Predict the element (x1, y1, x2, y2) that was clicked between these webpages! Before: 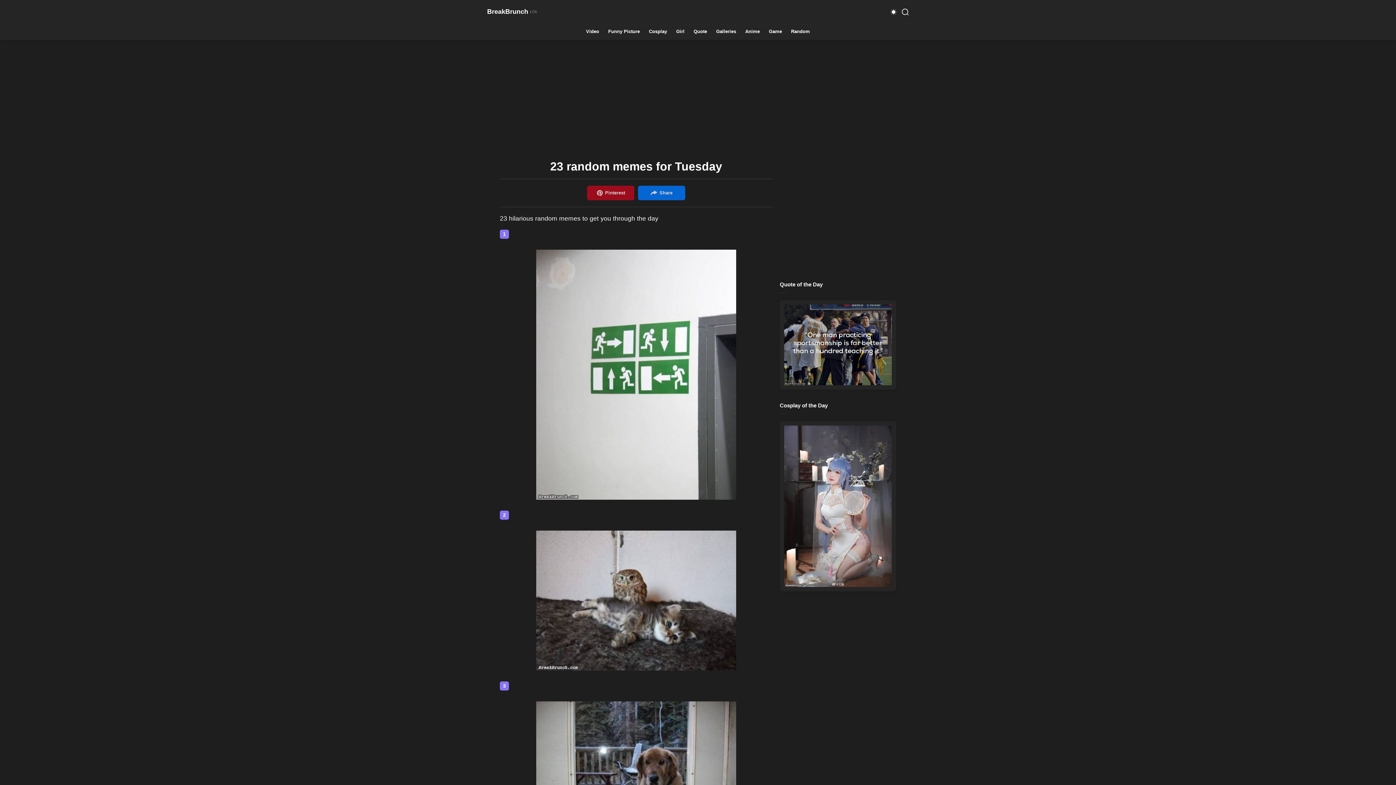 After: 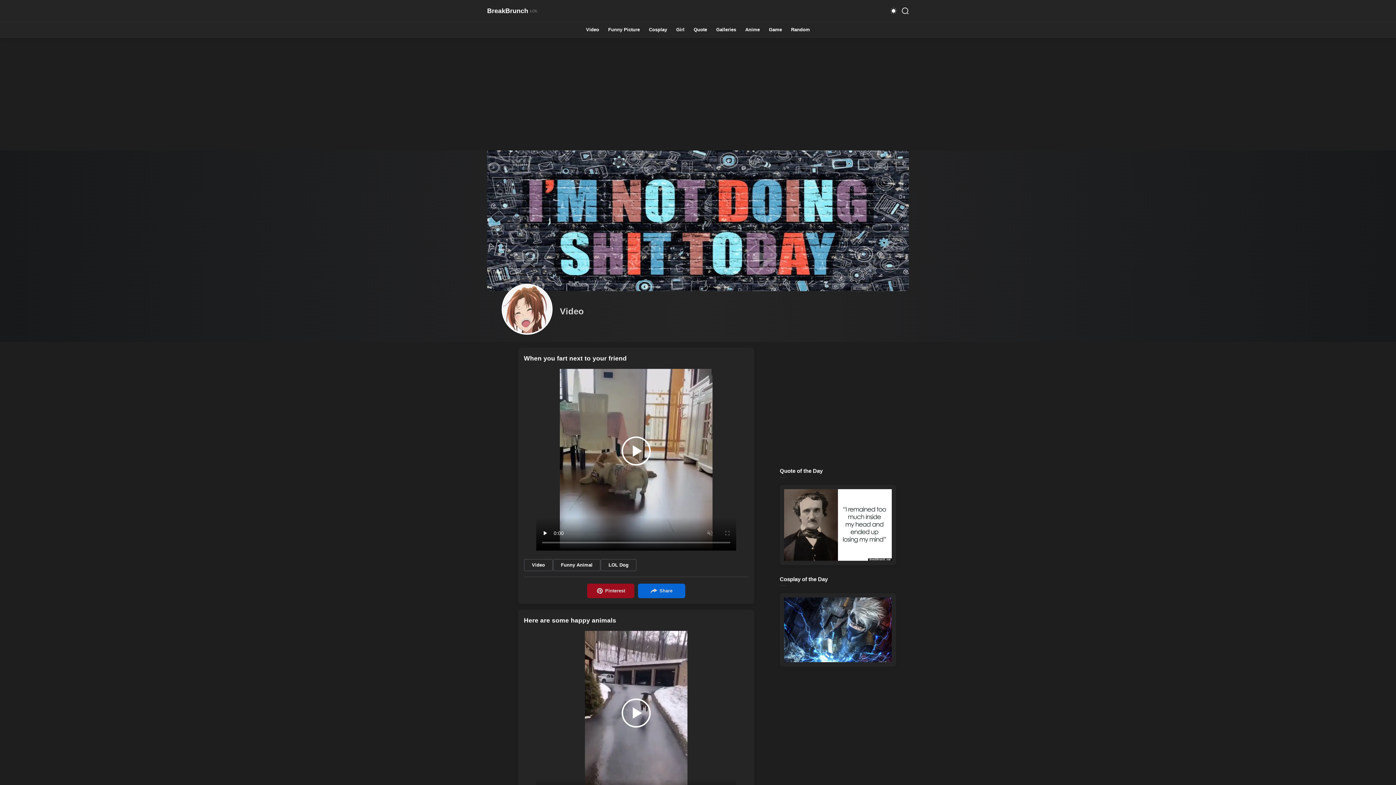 Action: bbox: (586, 29, 599, 33) label: Video